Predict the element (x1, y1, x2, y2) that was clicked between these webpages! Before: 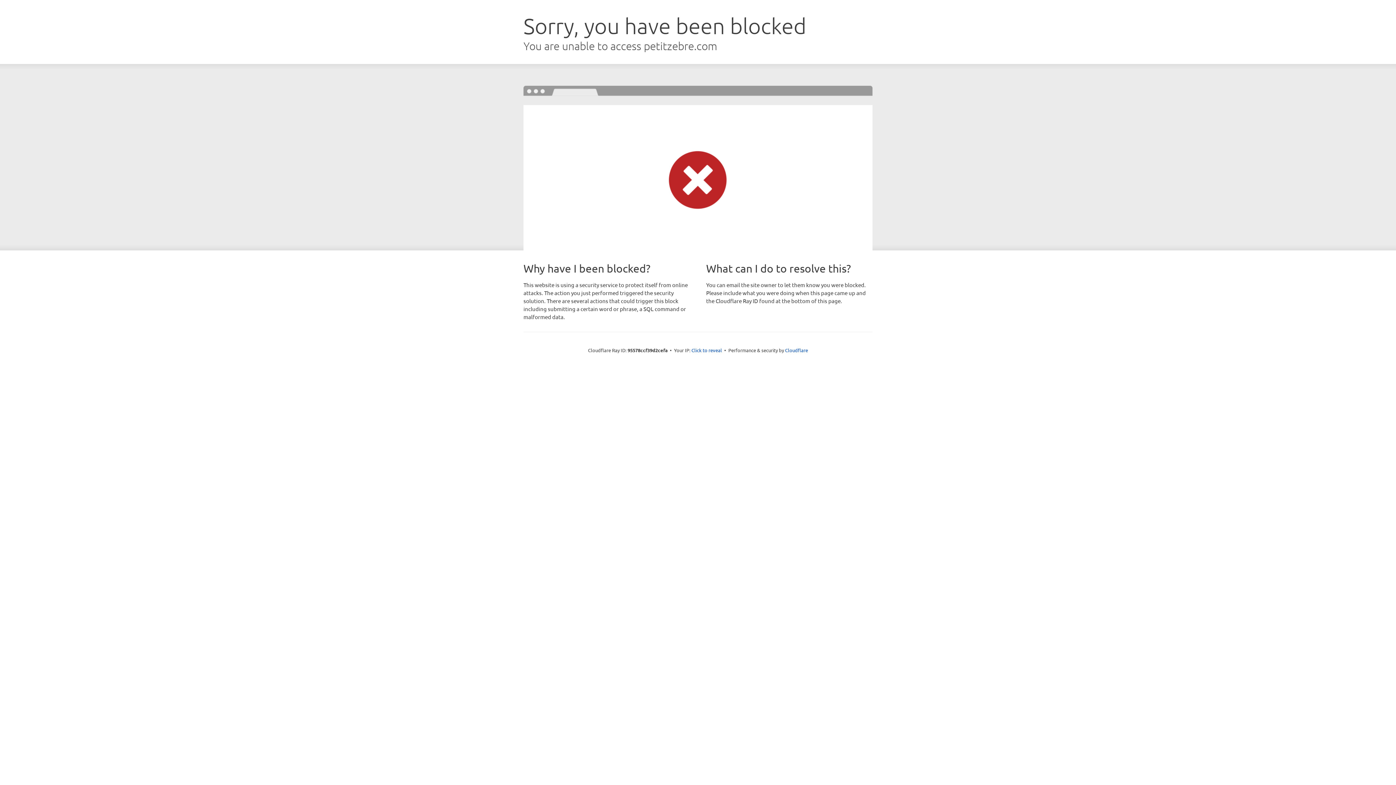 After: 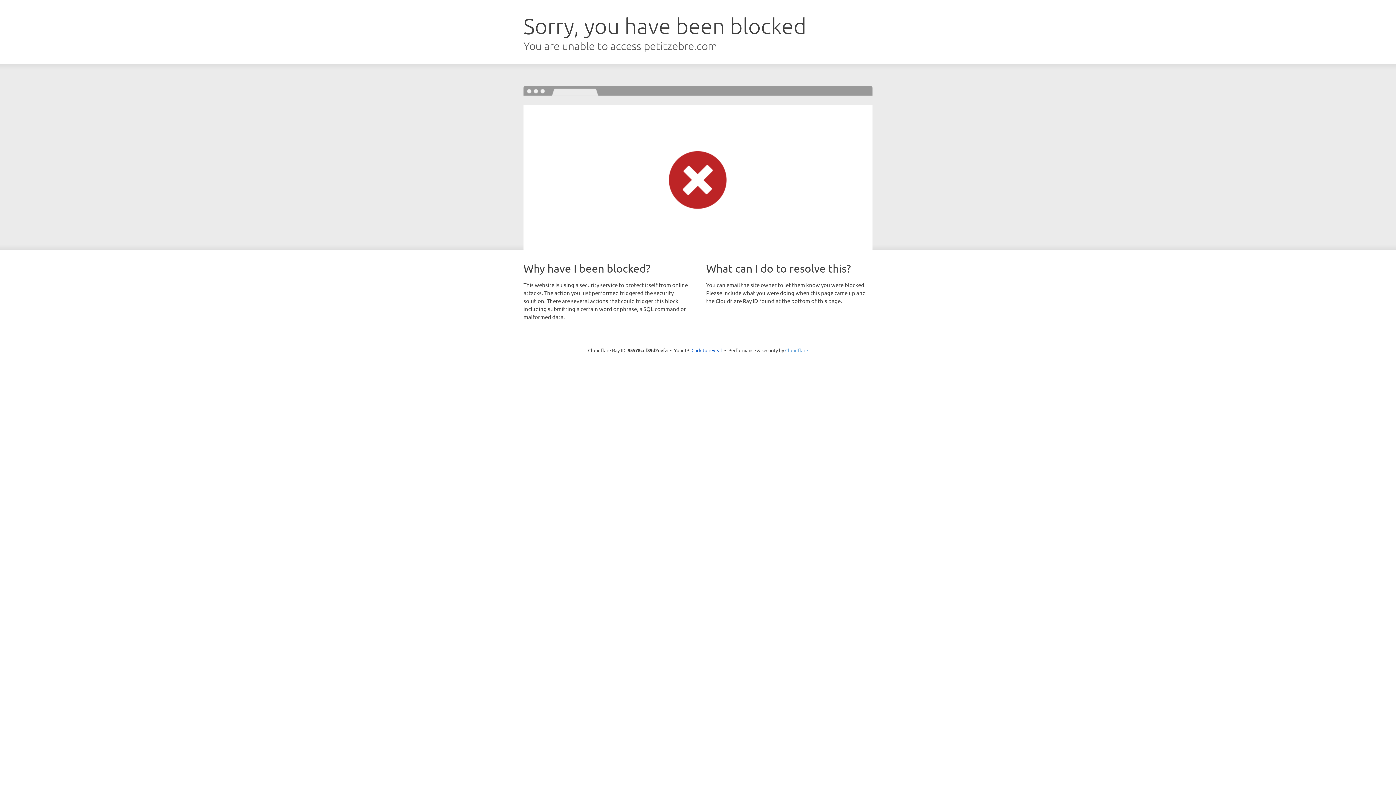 Action: bbox: (785, 347, 808, 353) label: Cloudflare